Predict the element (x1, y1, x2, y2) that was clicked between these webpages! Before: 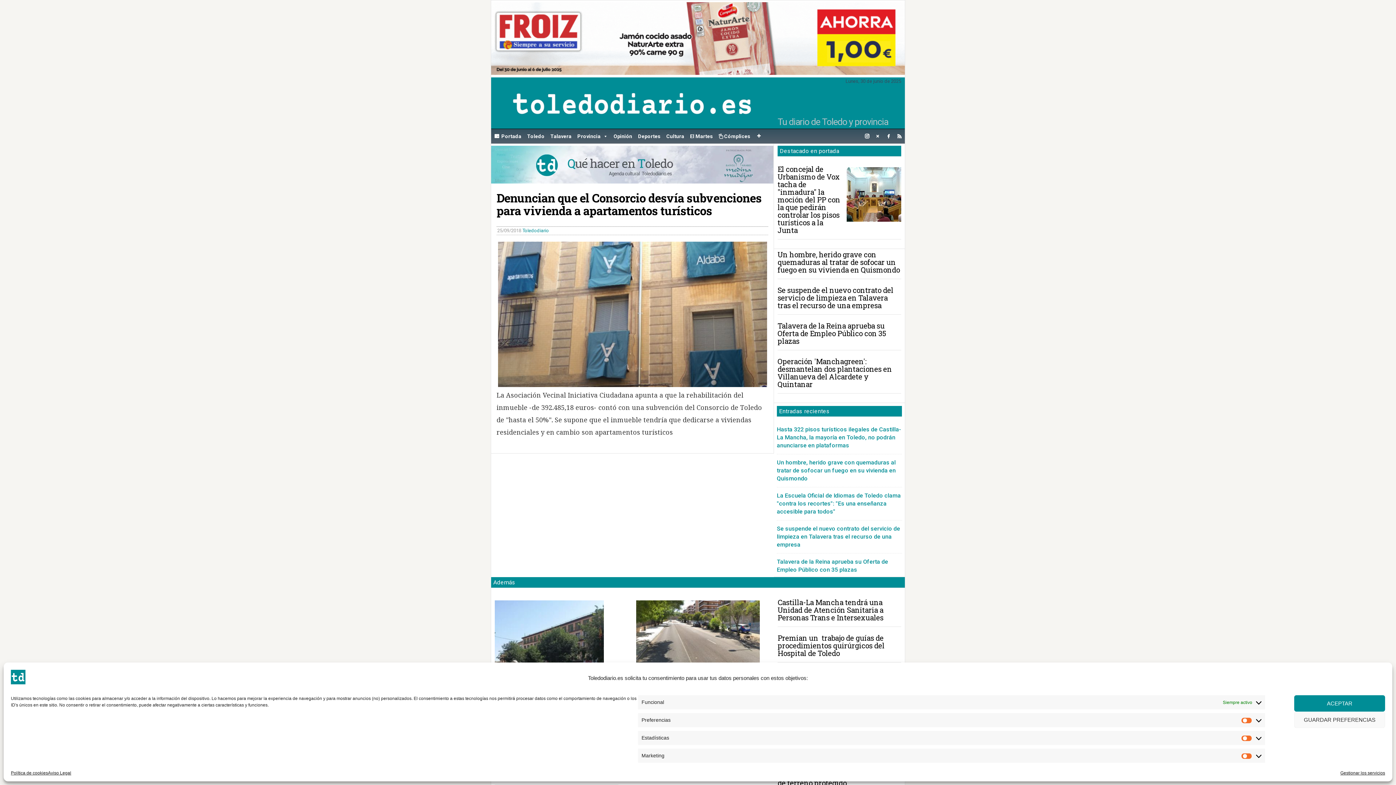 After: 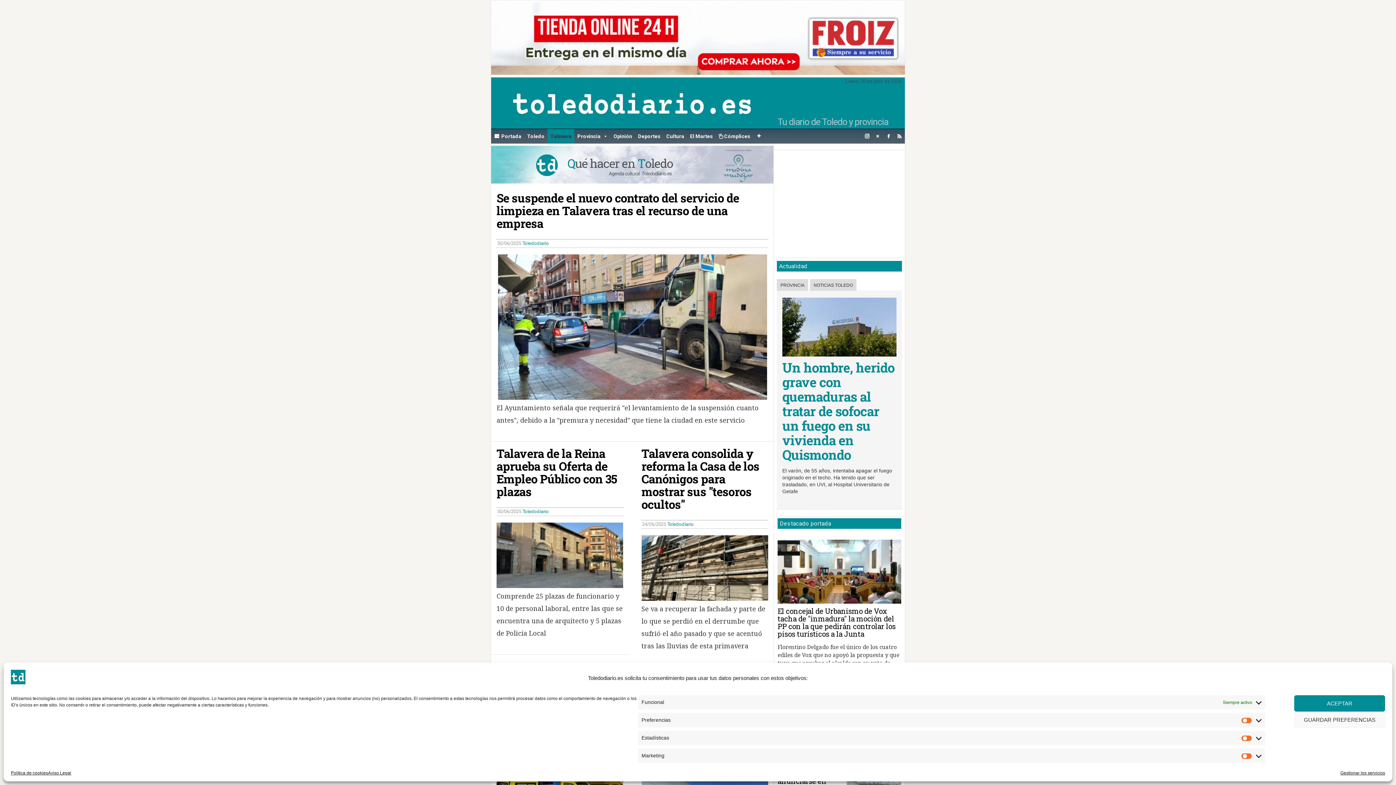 Action: bbox: (547, 128, 574, 143) label: Talavera